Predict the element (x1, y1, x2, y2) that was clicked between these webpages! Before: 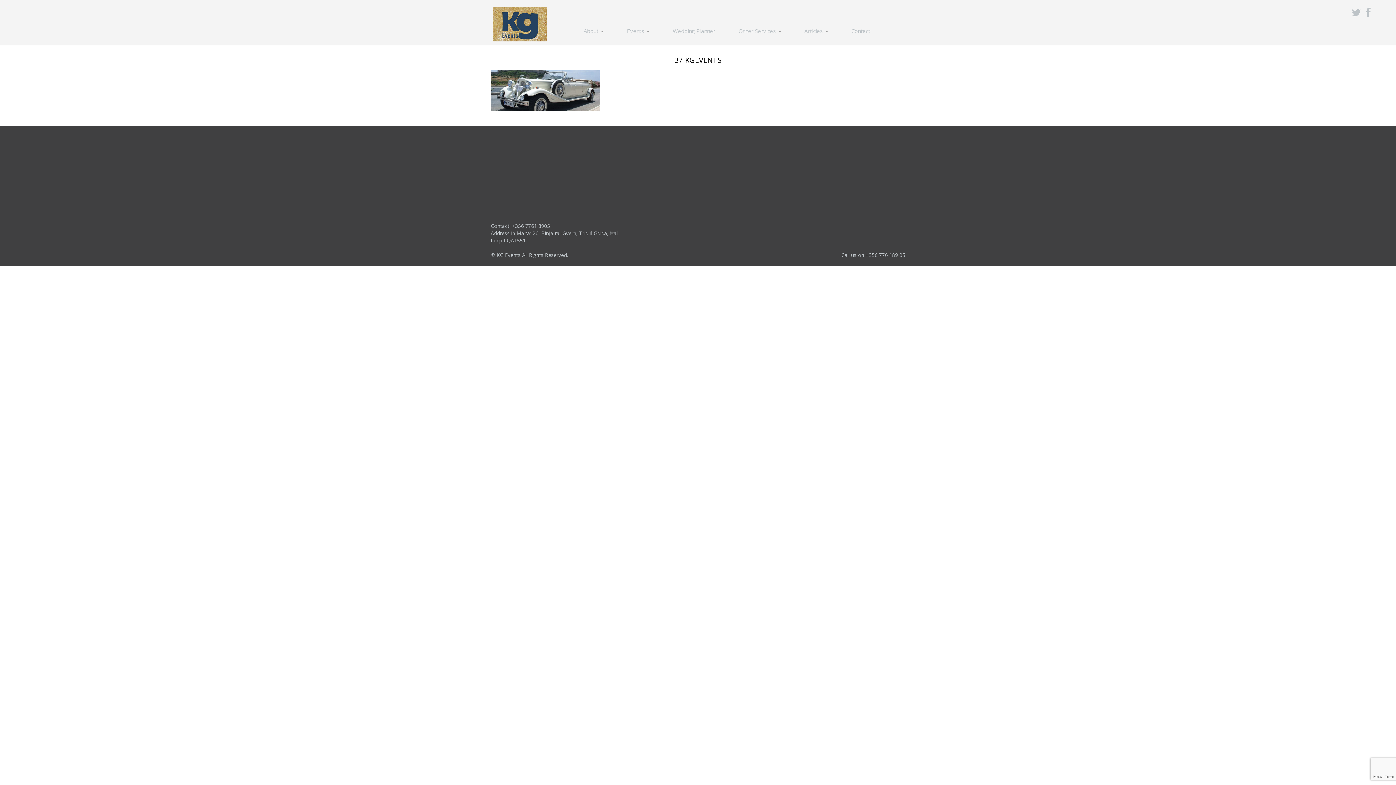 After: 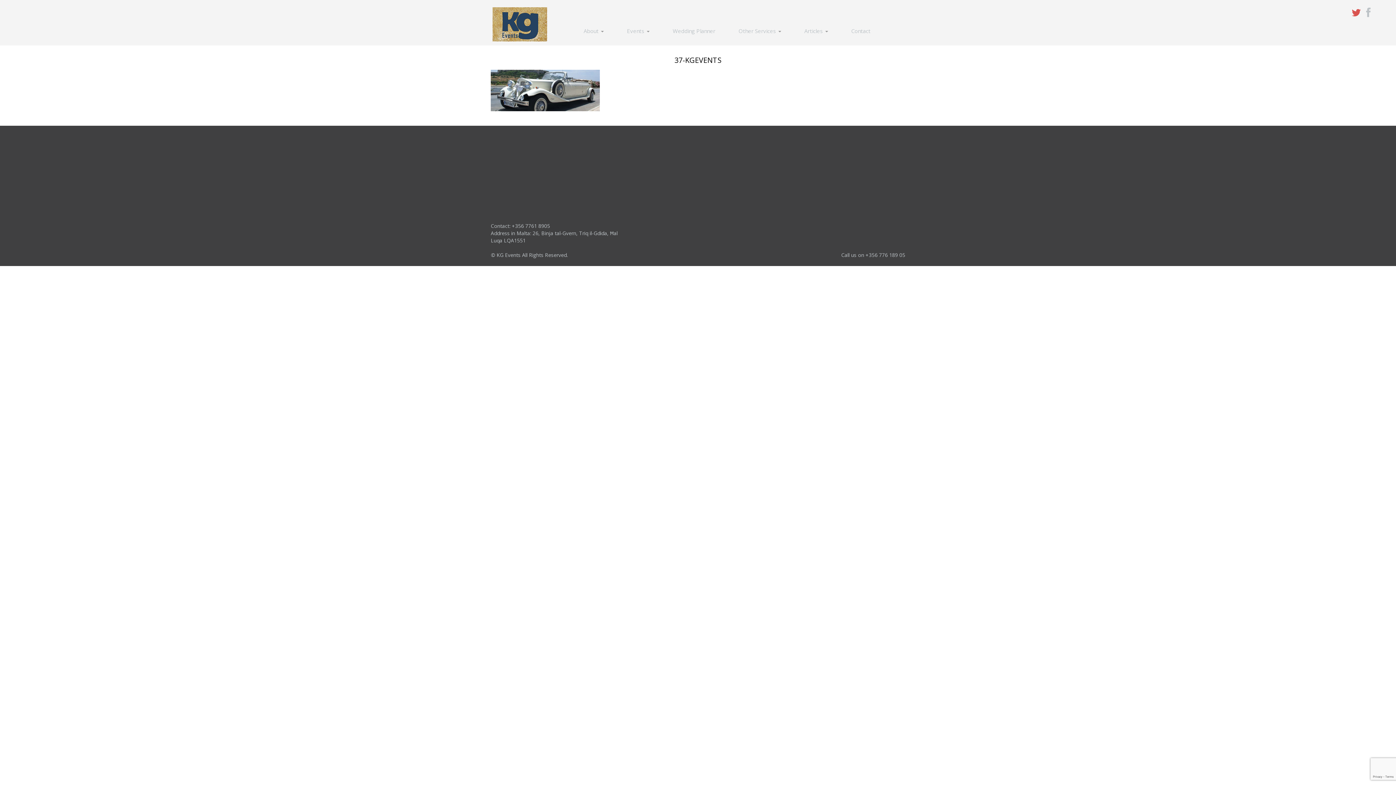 Action: bbox: (1352, 5, 1361, 19)